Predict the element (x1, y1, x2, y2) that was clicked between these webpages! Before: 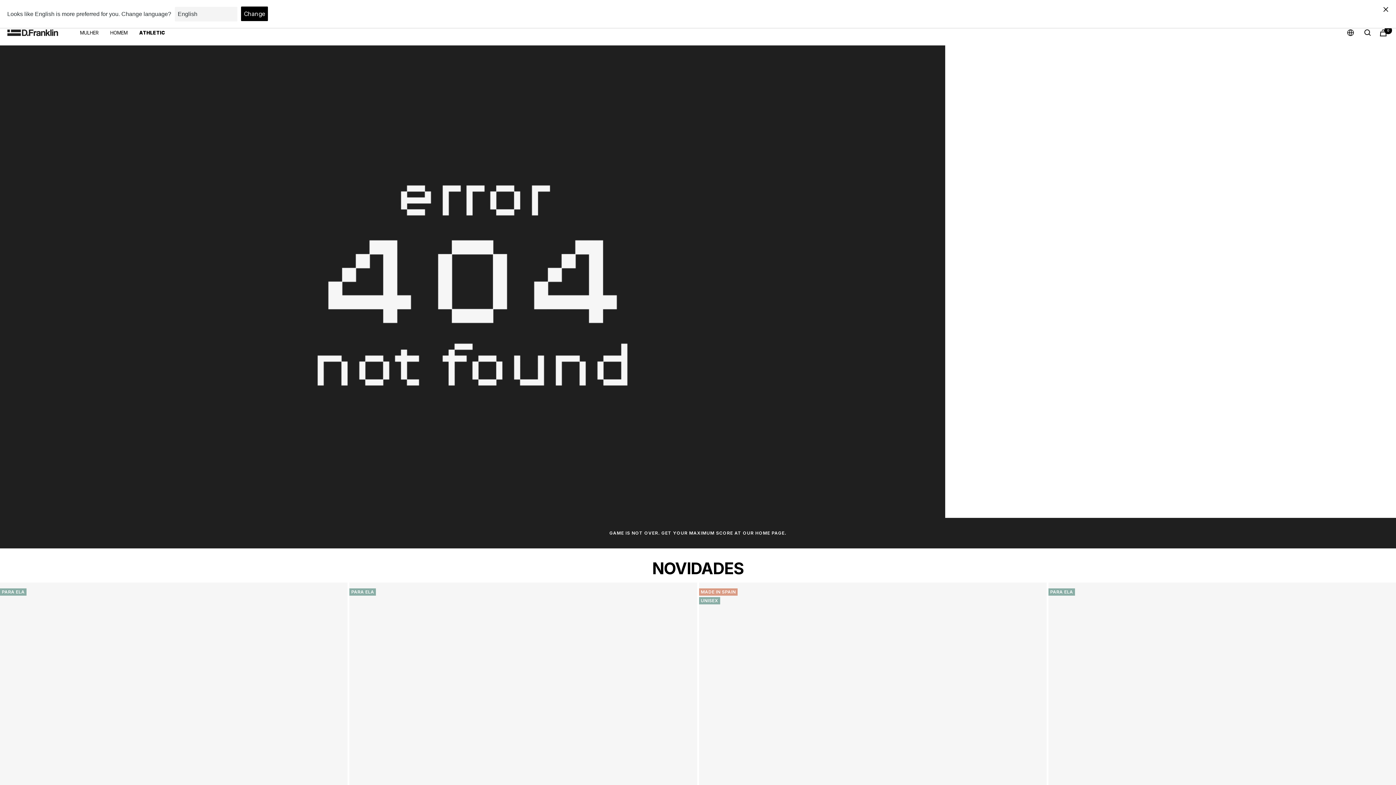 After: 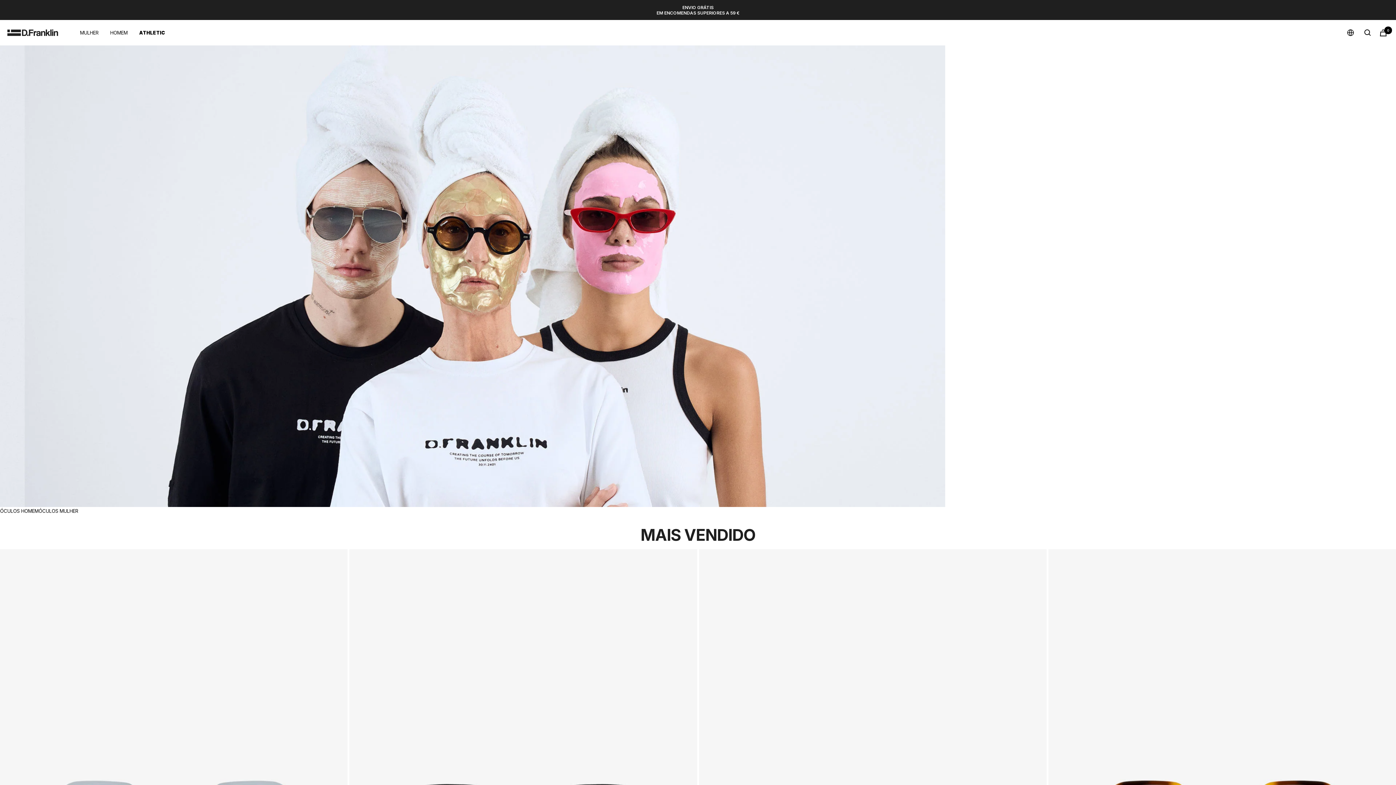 Action: bbox: (0, 28, 65, 37) label: D.Franklin EU